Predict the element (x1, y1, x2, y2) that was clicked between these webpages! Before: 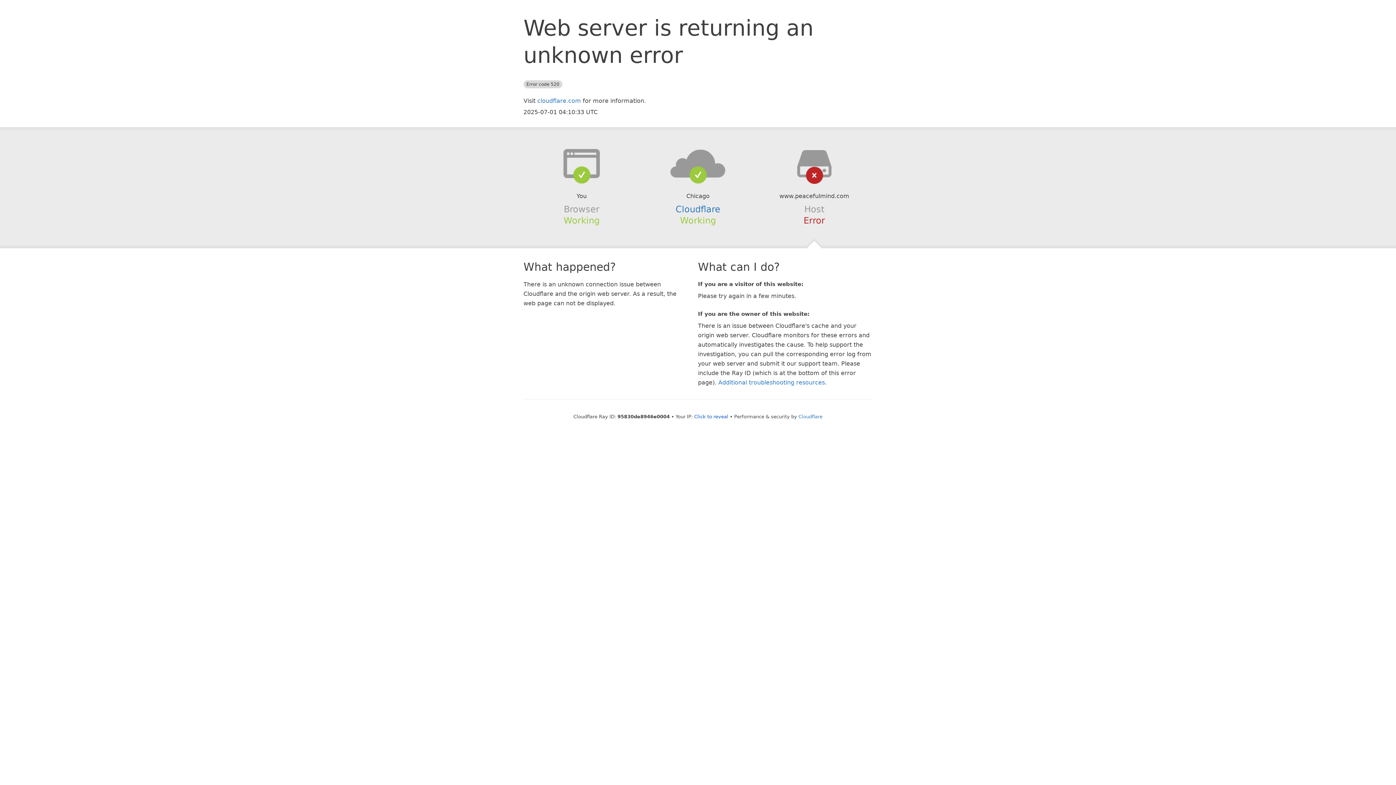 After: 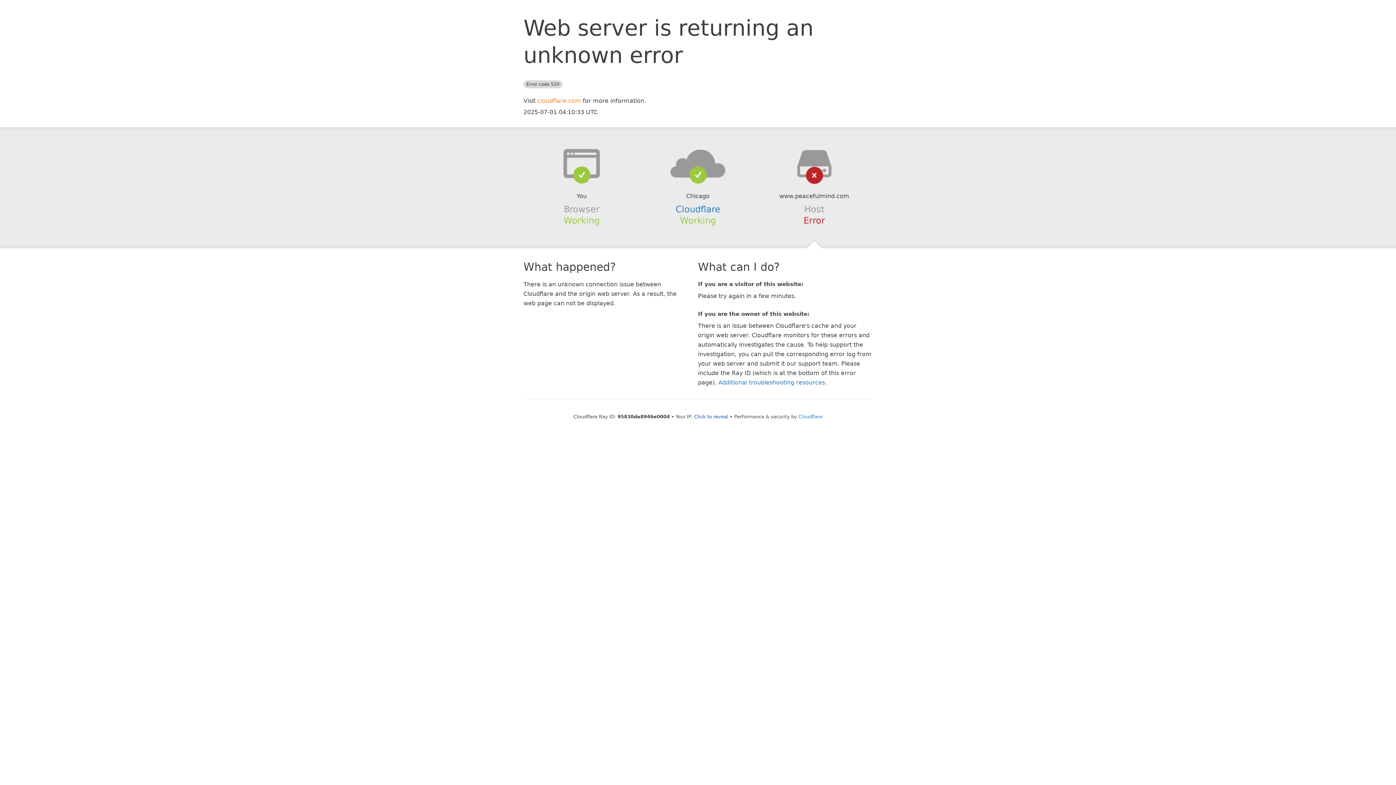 Action: label: cloudflare.com bbox: (537, 97, 581, 104)